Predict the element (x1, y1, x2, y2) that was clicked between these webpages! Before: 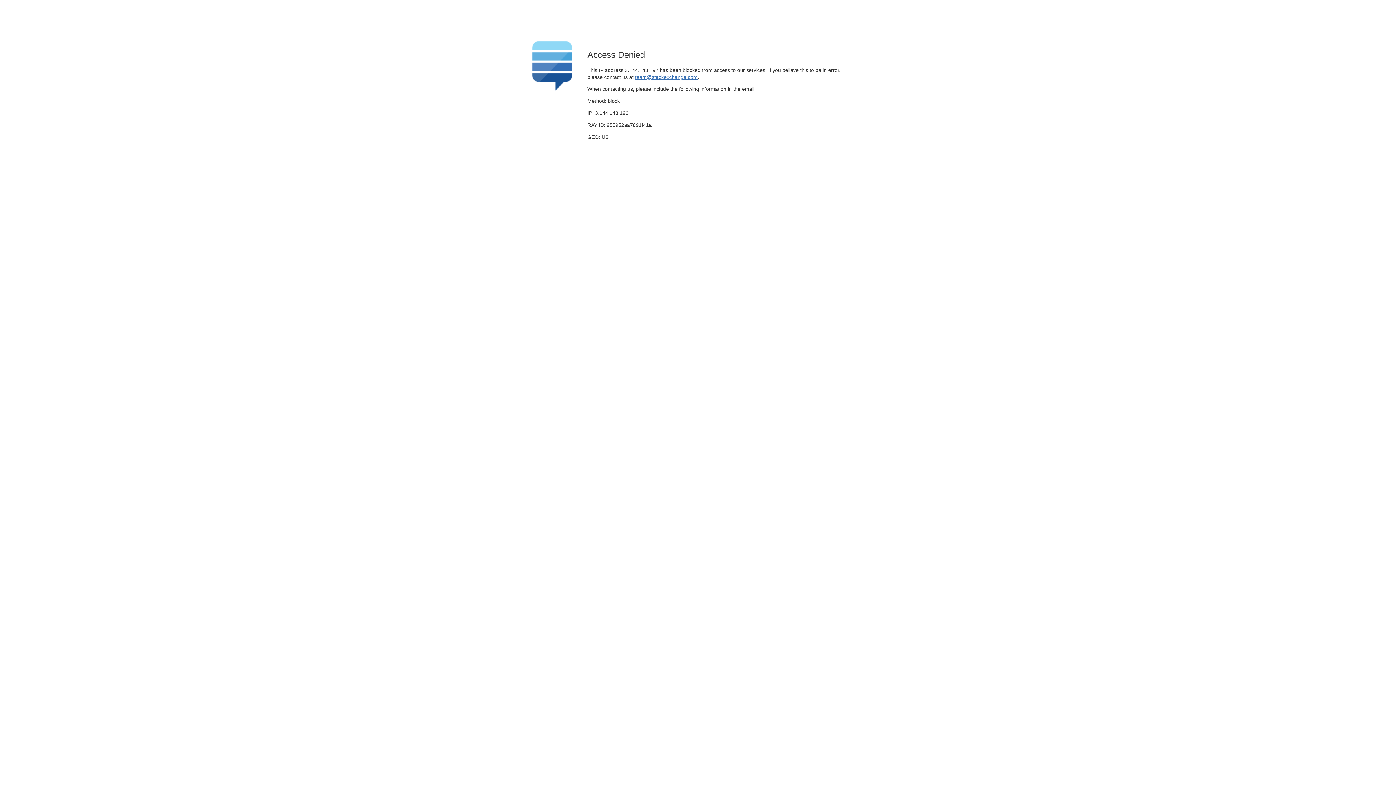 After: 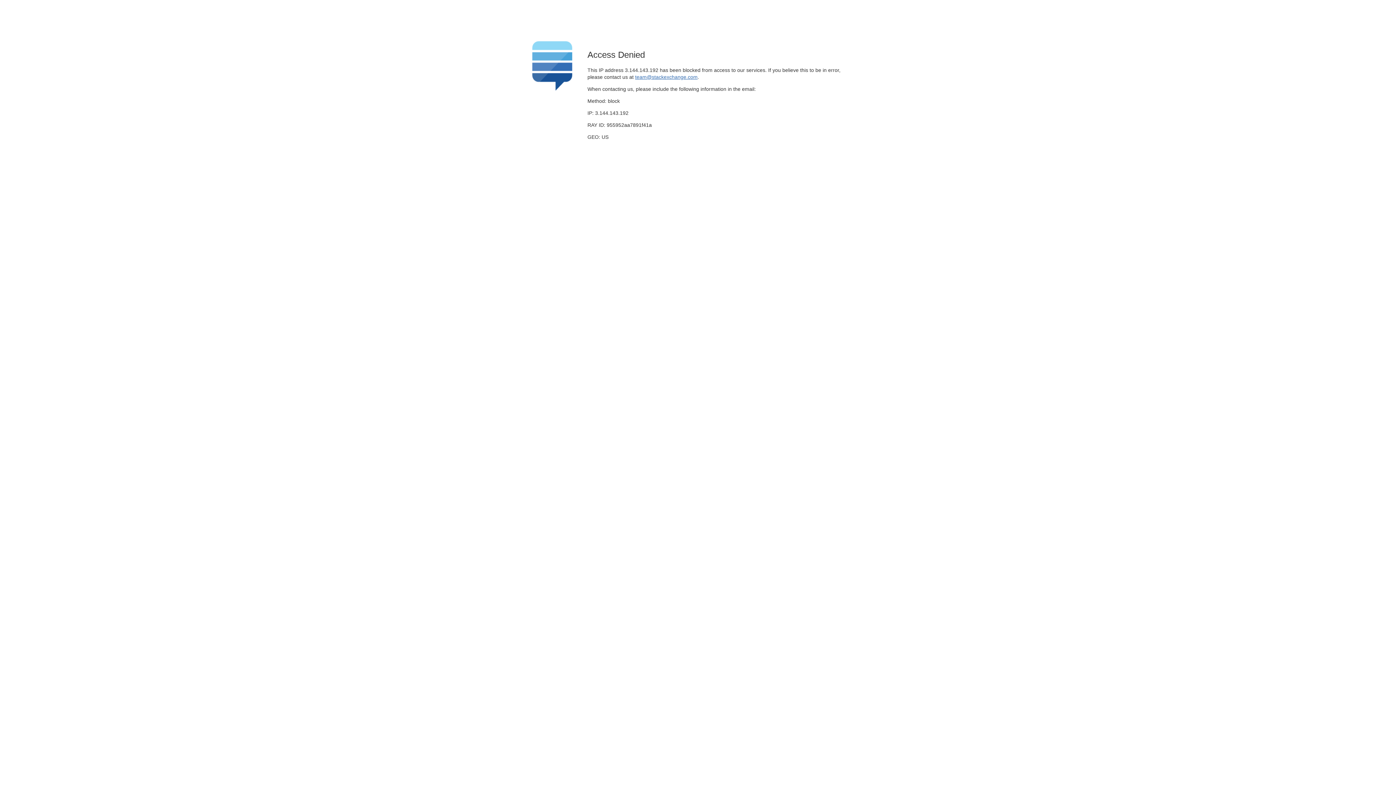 Action: label: team@stackexchange.com bbox: (635, 74, 697, 79)